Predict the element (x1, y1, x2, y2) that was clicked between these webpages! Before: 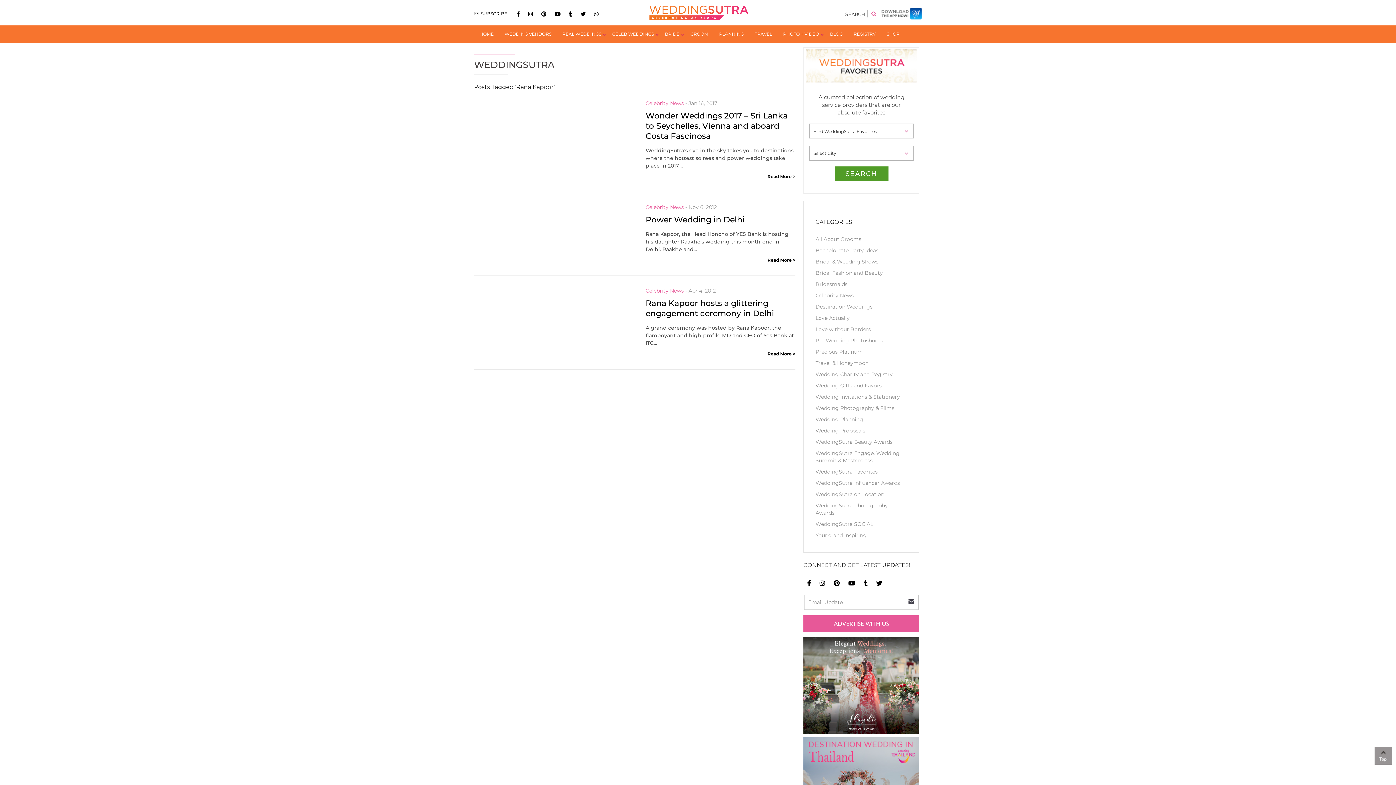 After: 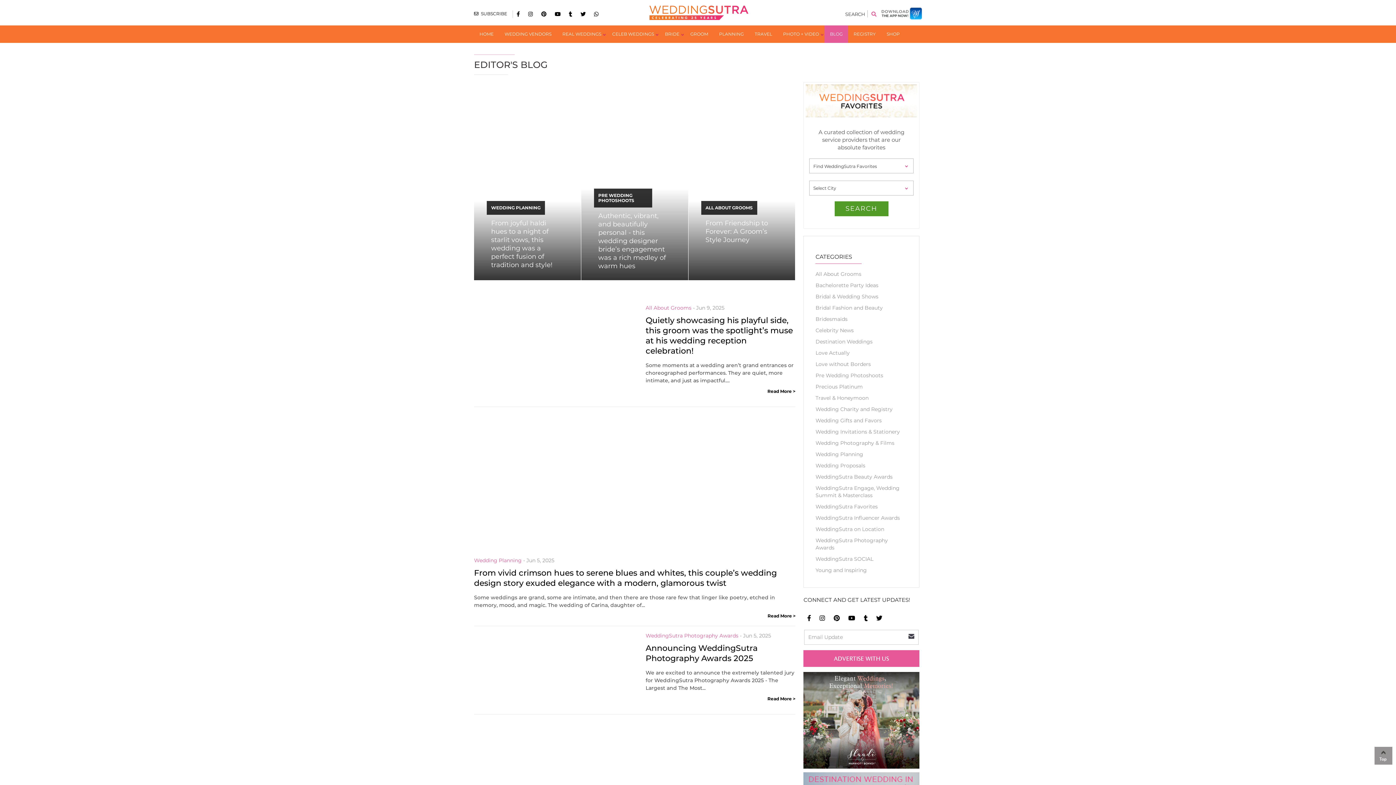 Action: bbox: (824, 25, 848, 42) label: BLOG